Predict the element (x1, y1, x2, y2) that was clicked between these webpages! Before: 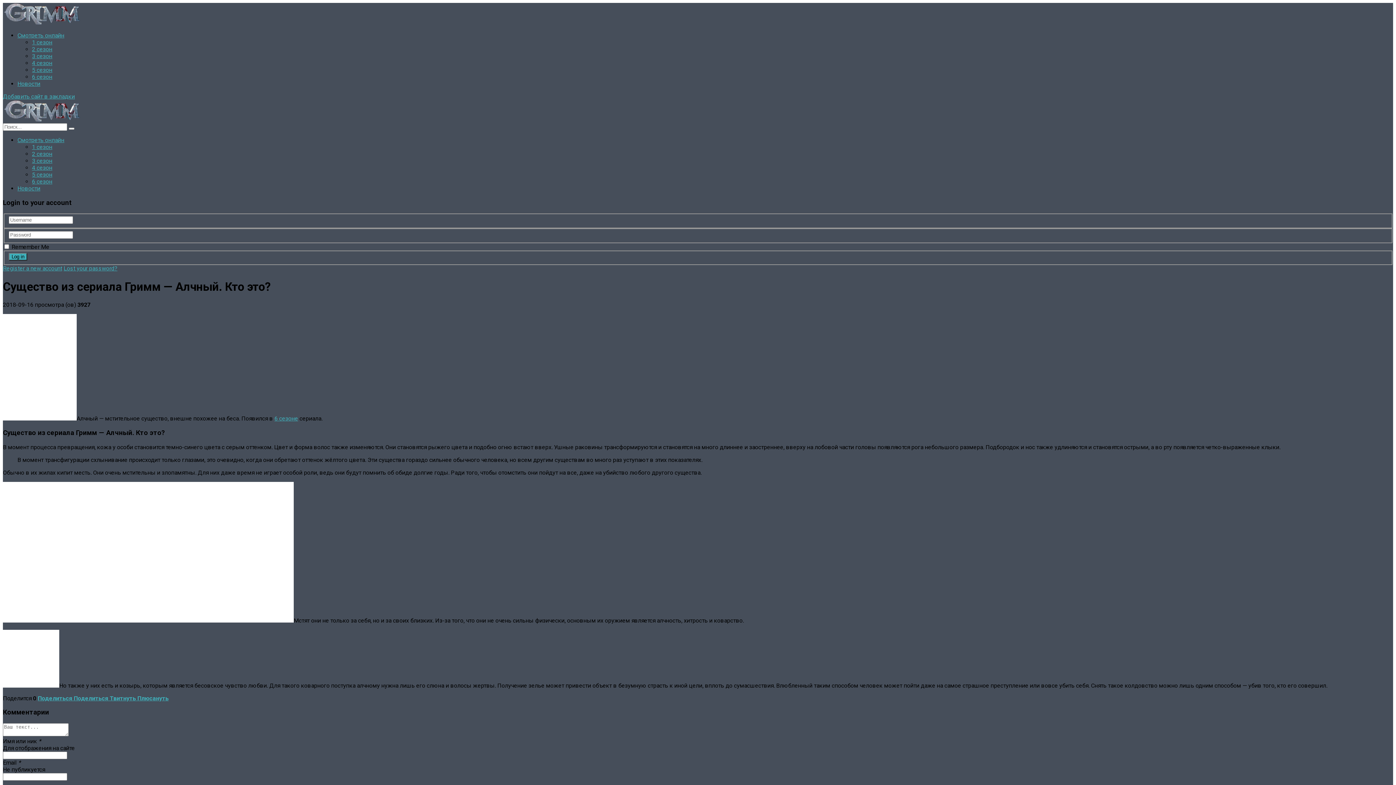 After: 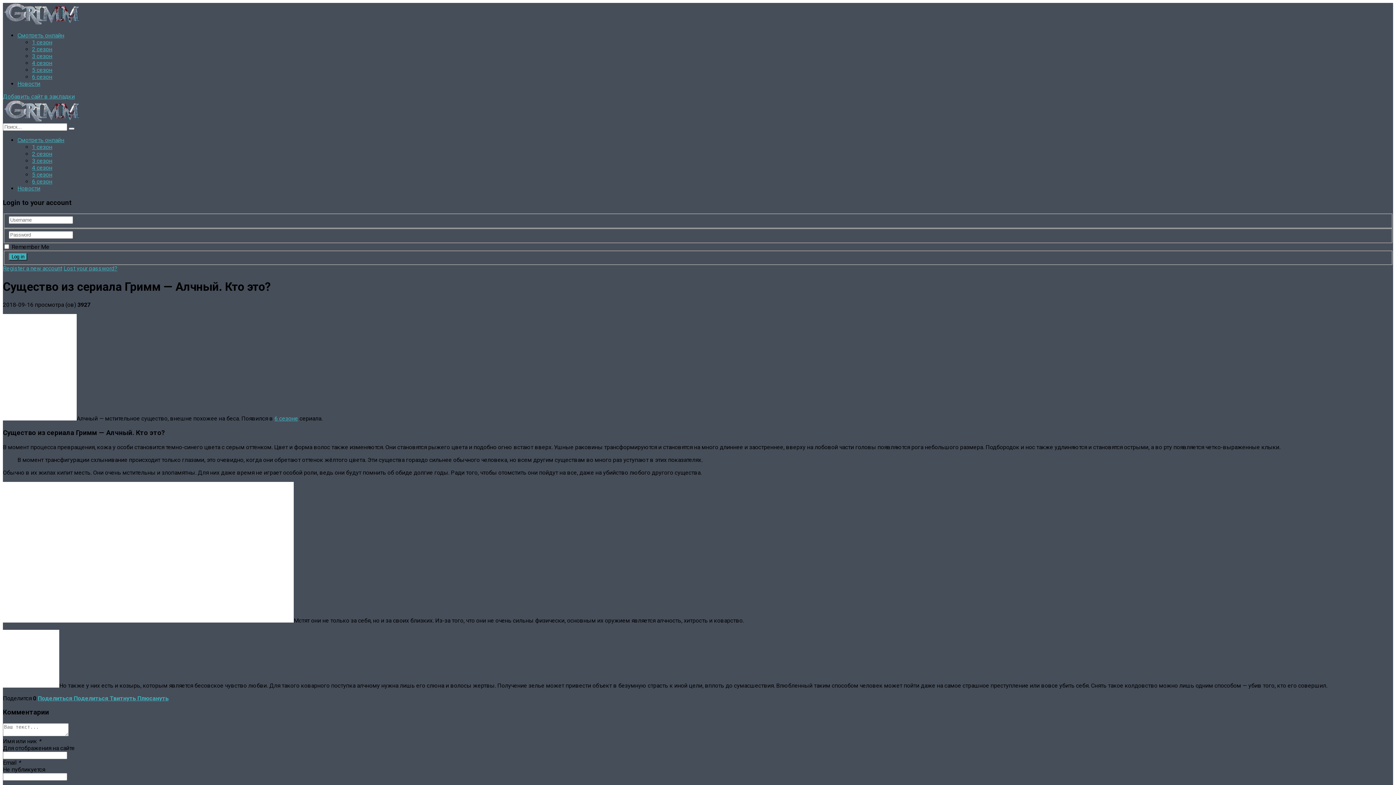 Action: label: Смотреть онлайн bbox: (17, 32, 64, 38)